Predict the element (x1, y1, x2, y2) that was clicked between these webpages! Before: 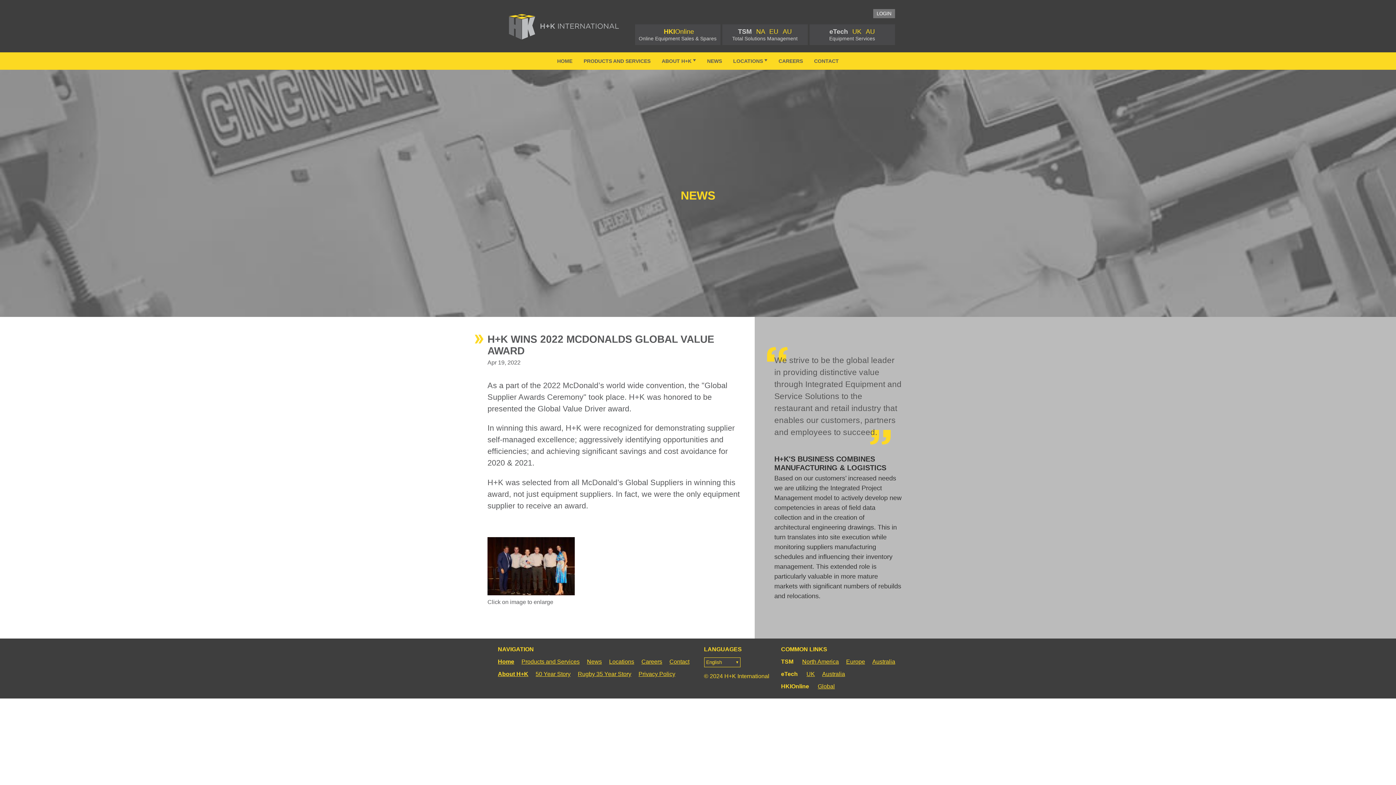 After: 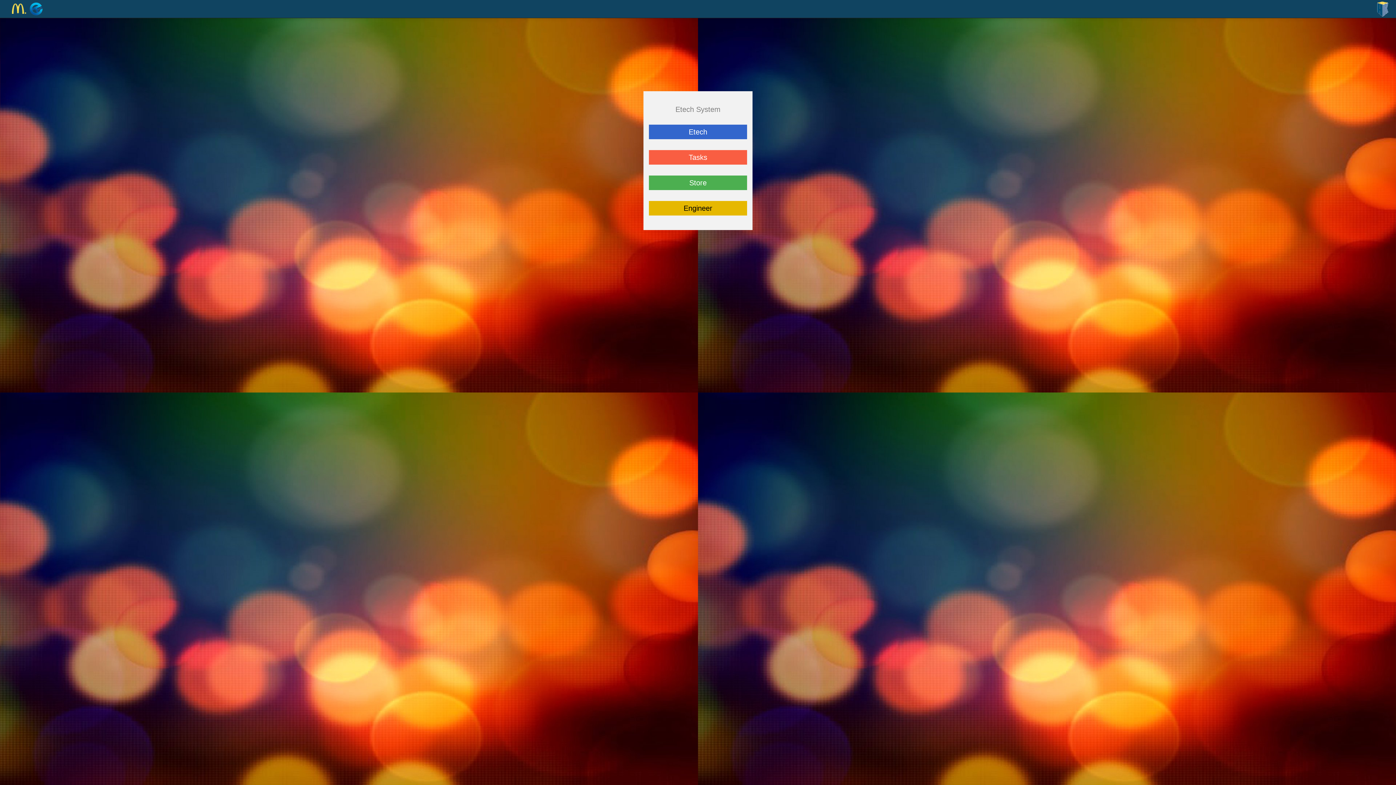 Action: bbox: (866, 28, 875, 35) label: AU